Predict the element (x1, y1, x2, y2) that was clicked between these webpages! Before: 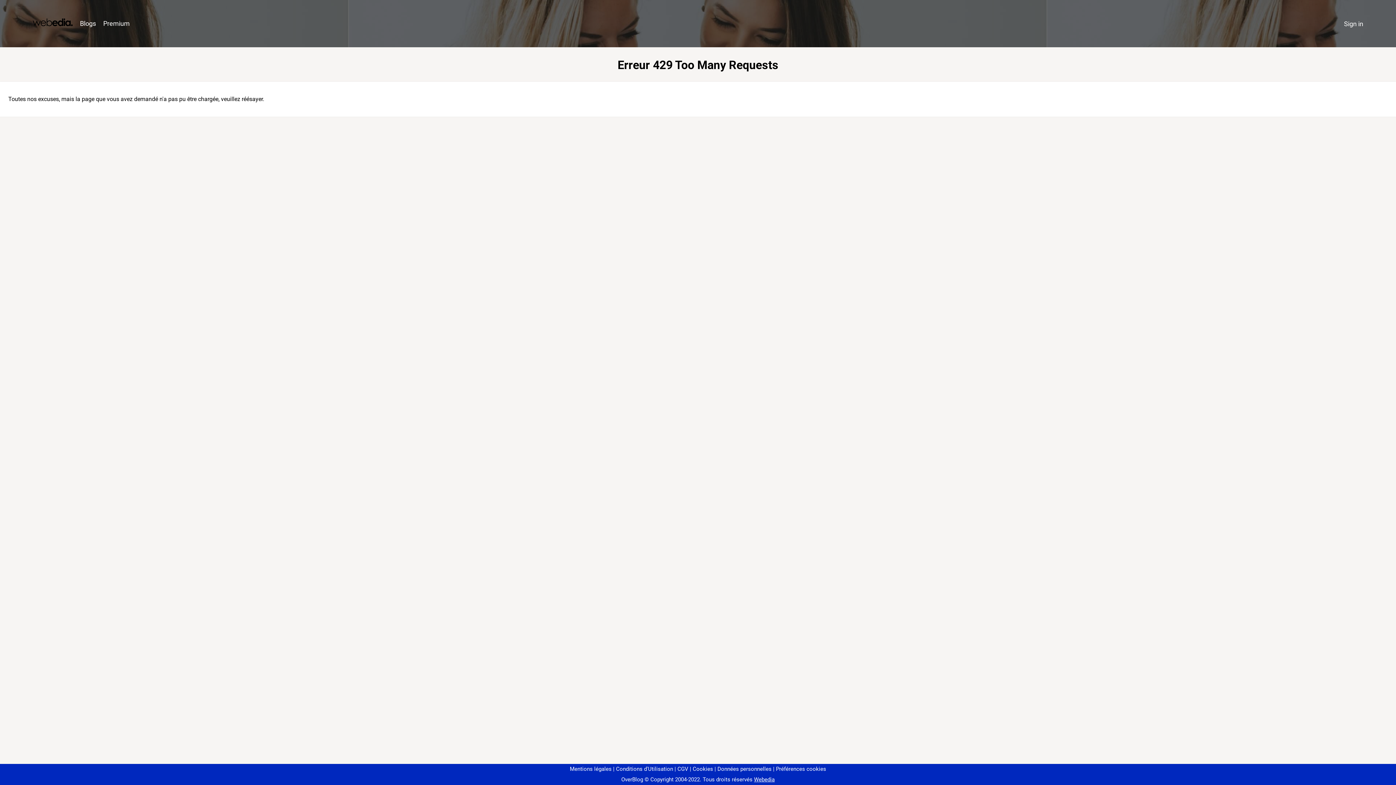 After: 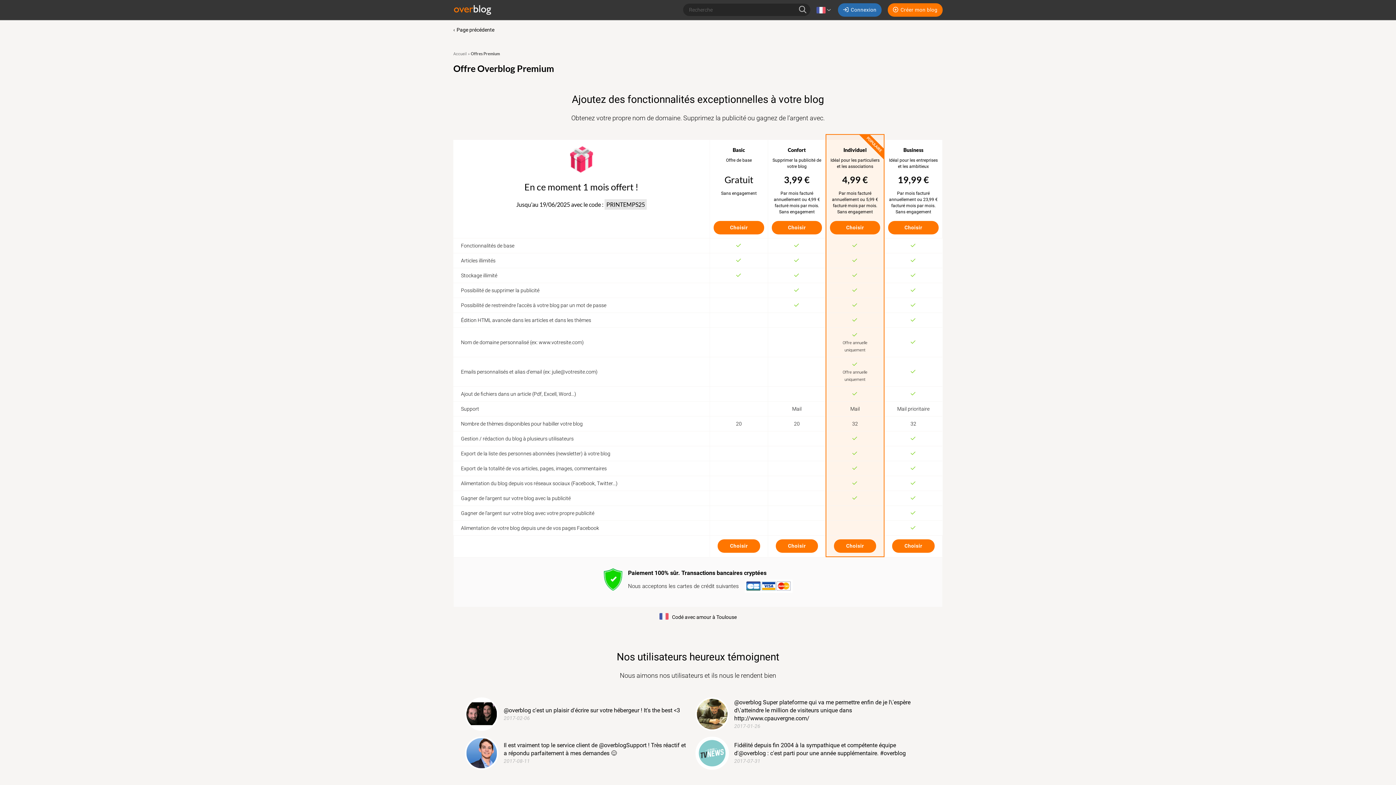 Action: bbox: (99, 16, 133, 31) label: Premium